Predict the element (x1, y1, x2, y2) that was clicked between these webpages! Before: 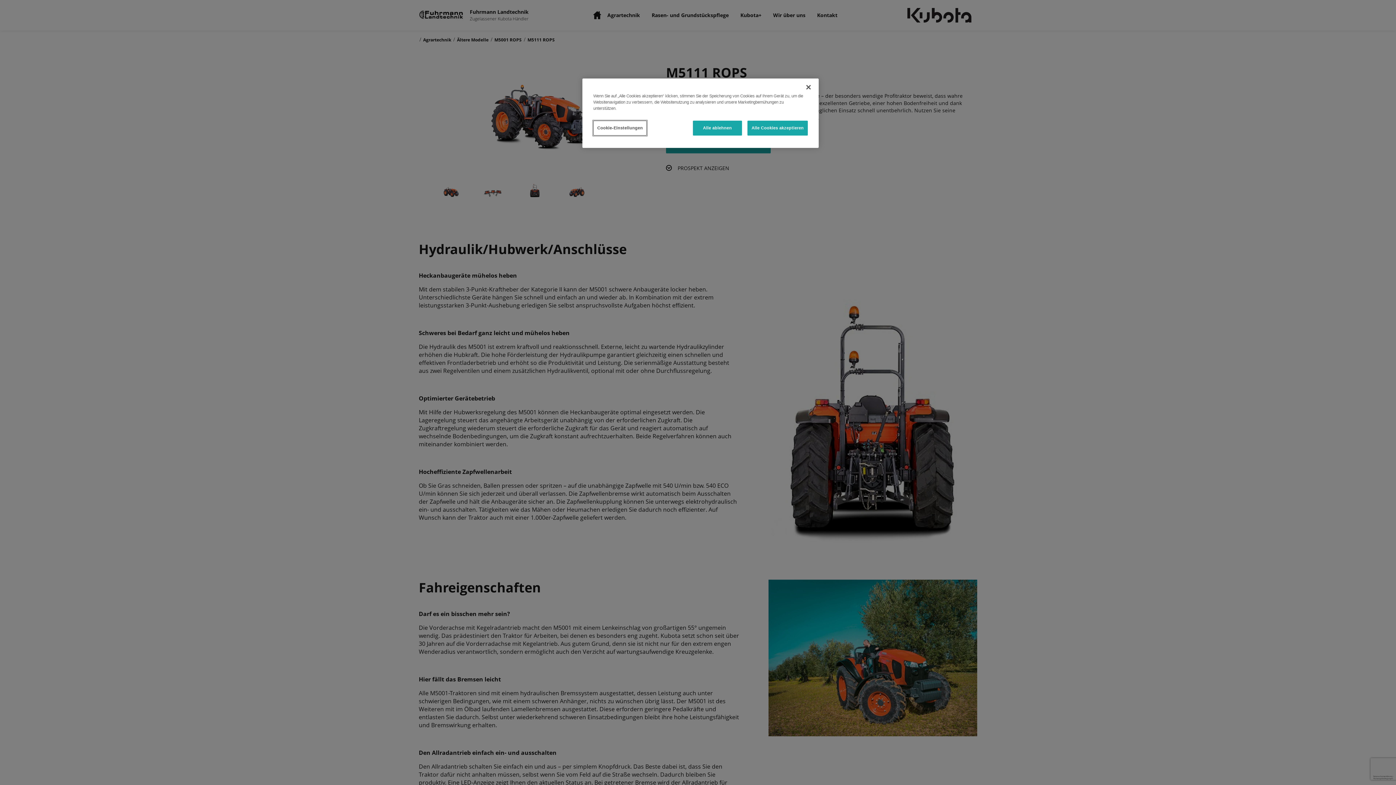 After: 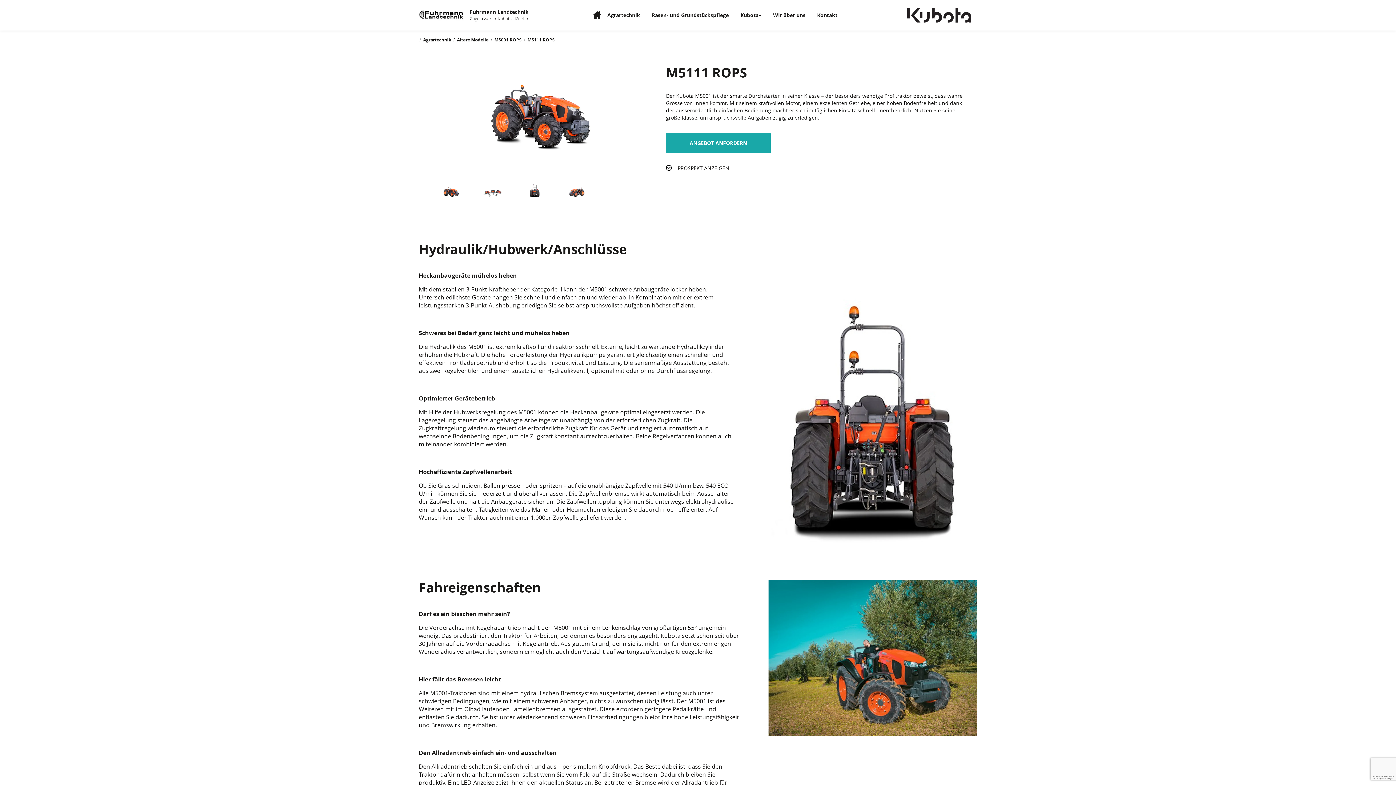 Action: bbox: (800, 79, 816, 95) label: Schließen